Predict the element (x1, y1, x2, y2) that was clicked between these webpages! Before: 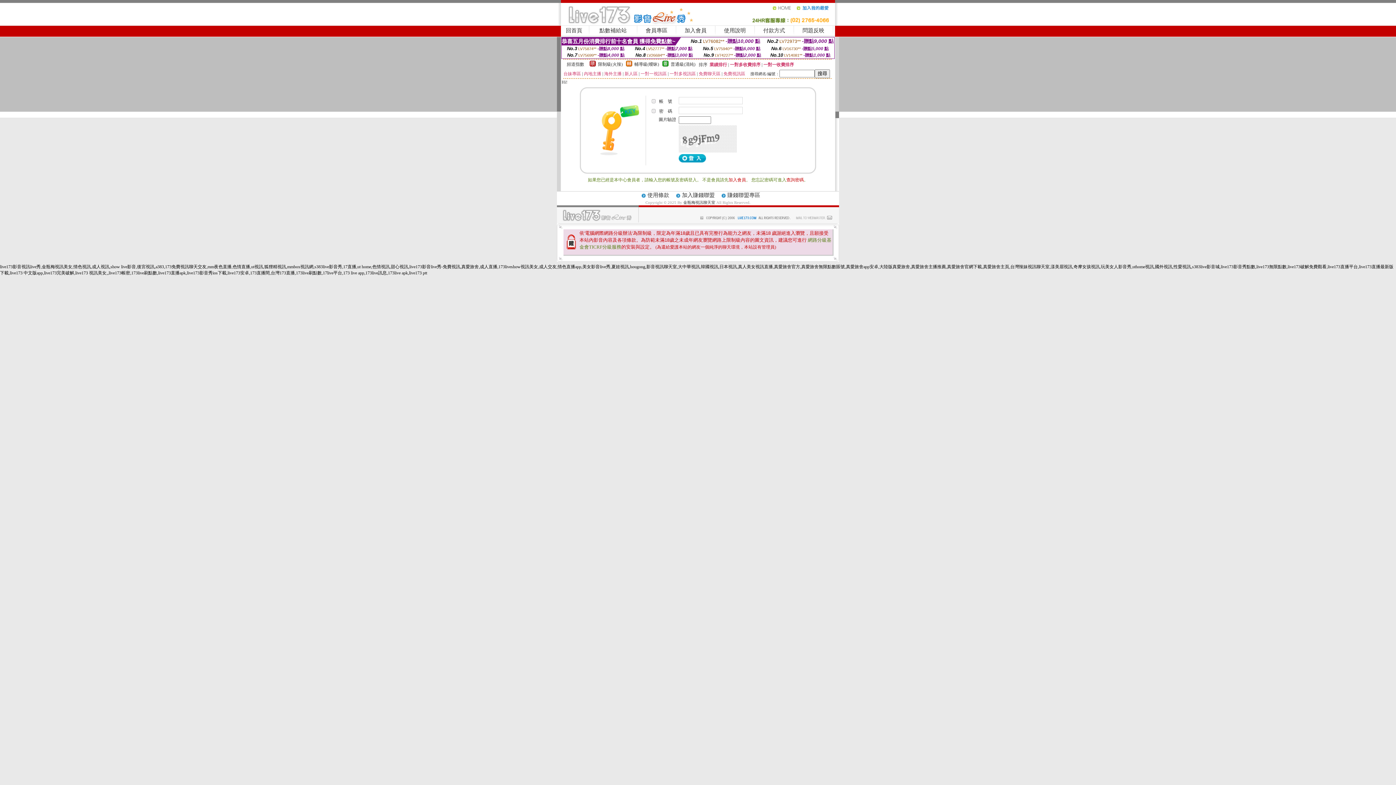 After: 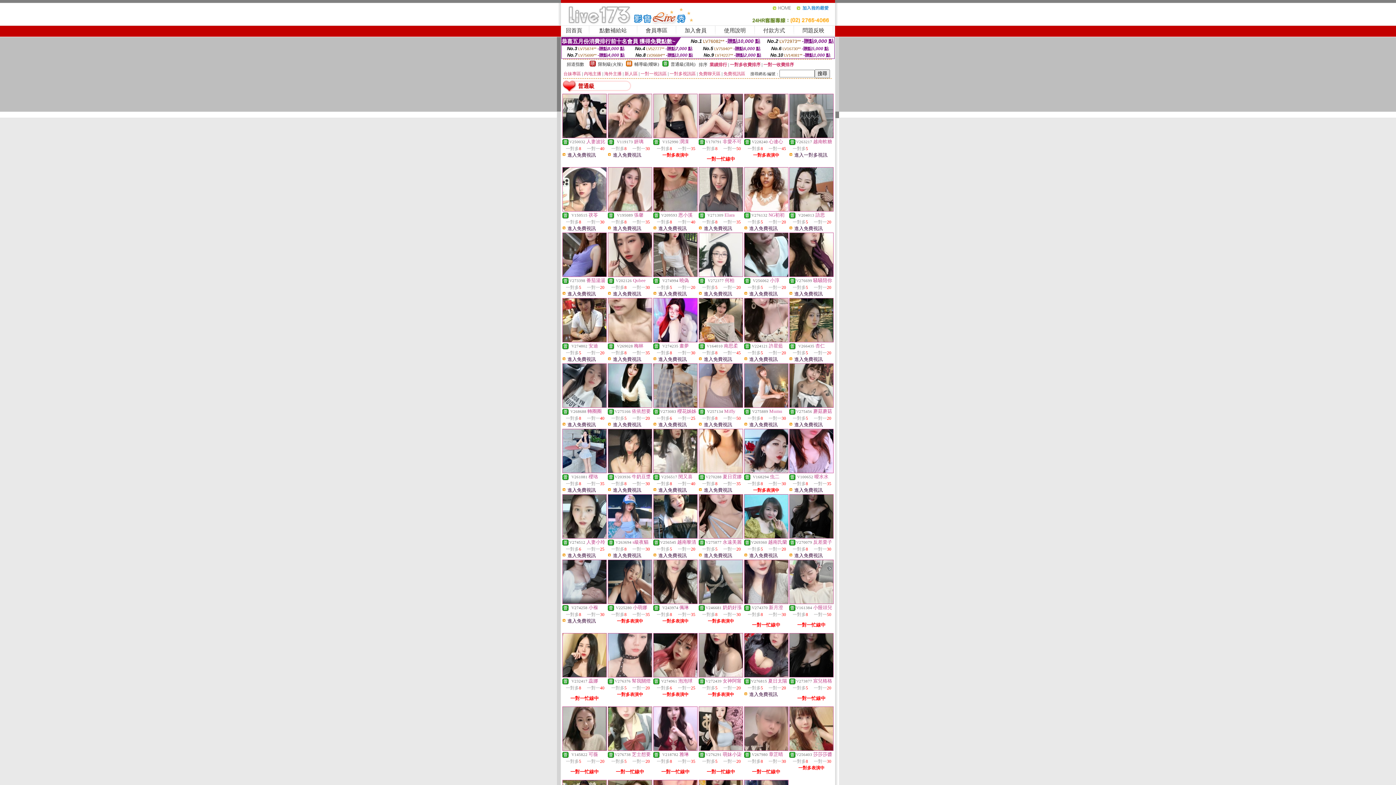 Action: bbox: (670, 61, 695, 66) label: 普通級(清純)